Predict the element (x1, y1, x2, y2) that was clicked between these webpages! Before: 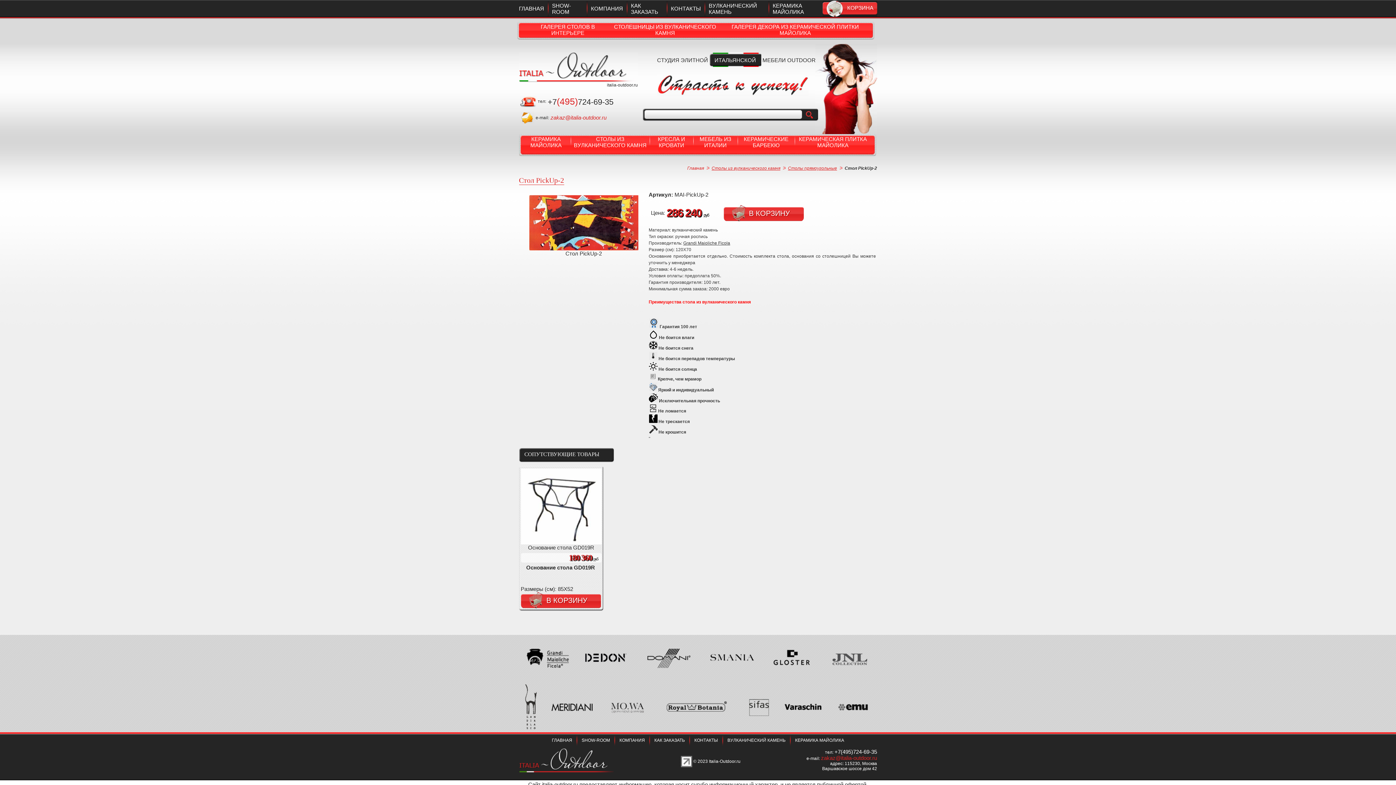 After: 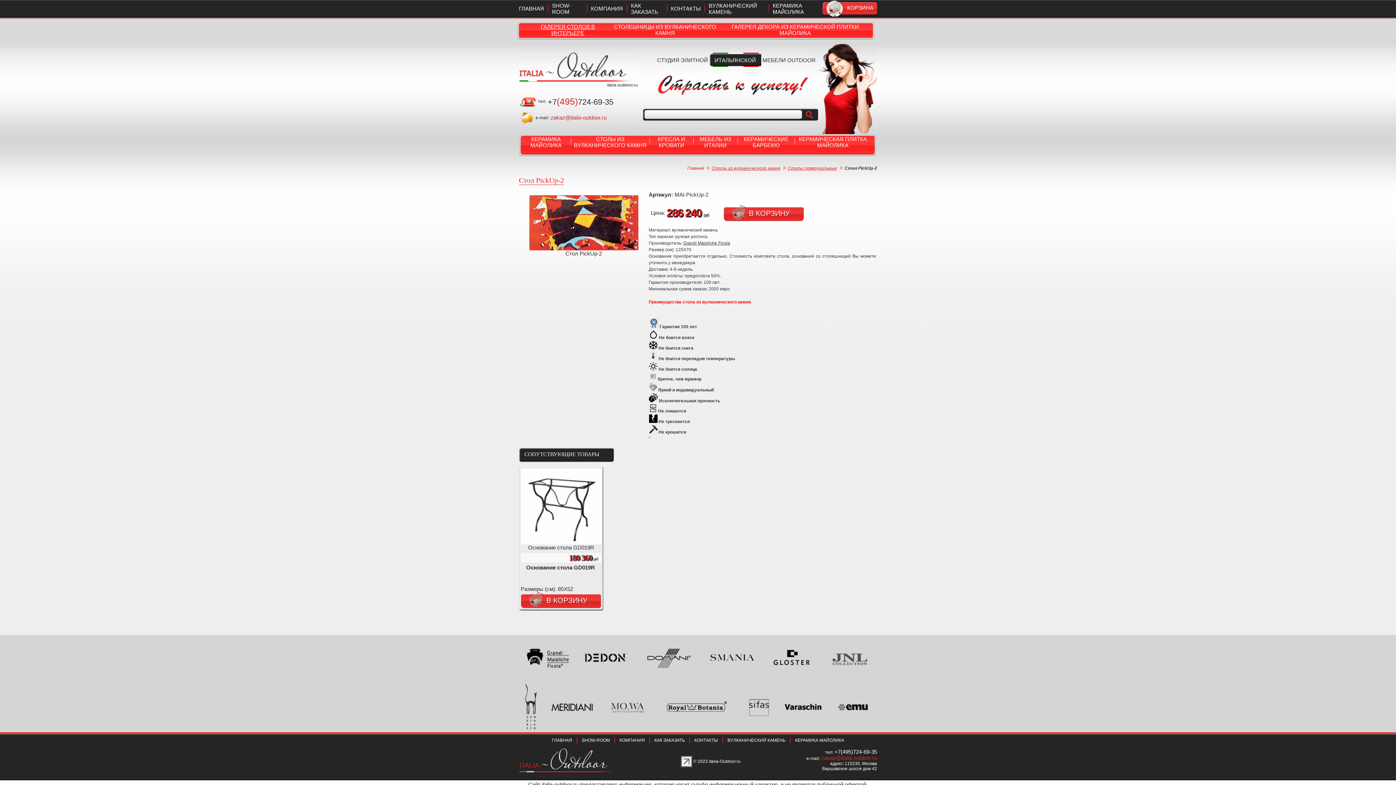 Action: label: ГАЛЕРЕЯ СТОЛОВ В ИНТЕРЬЕРЕ bbox: (540, 23, 595, 36)